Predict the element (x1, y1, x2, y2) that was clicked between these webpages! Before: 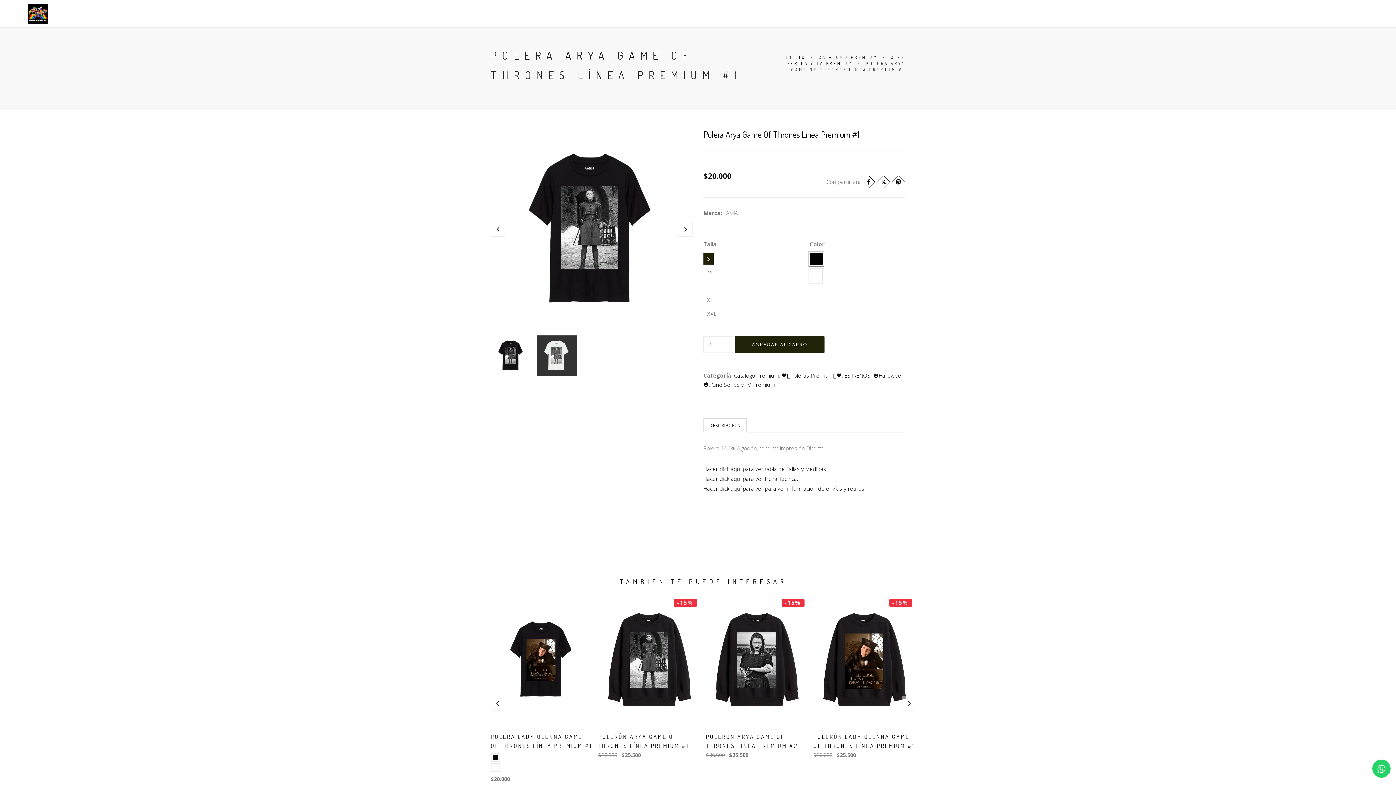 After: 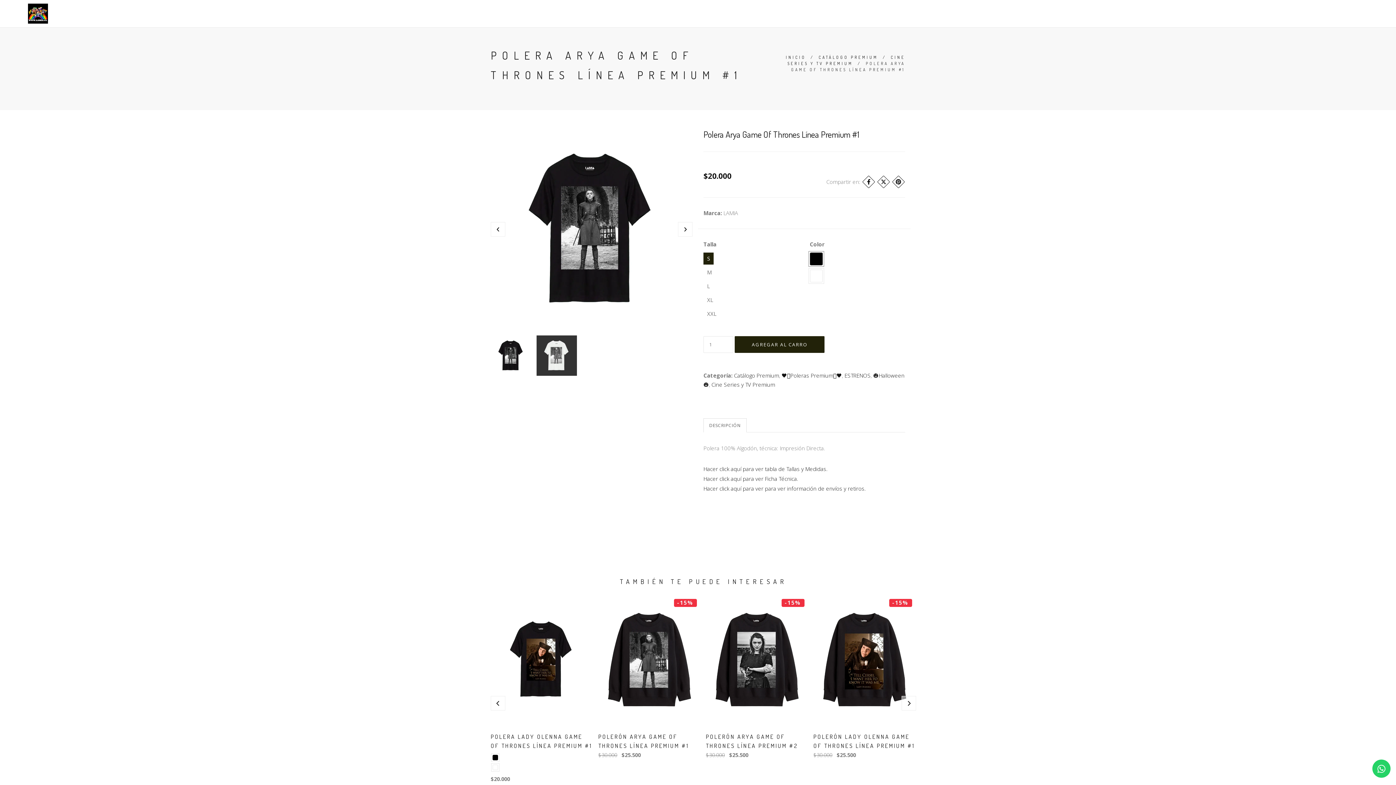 Action: label: DESCRIPCIÓN bbox: (703, 418, 746, 432)